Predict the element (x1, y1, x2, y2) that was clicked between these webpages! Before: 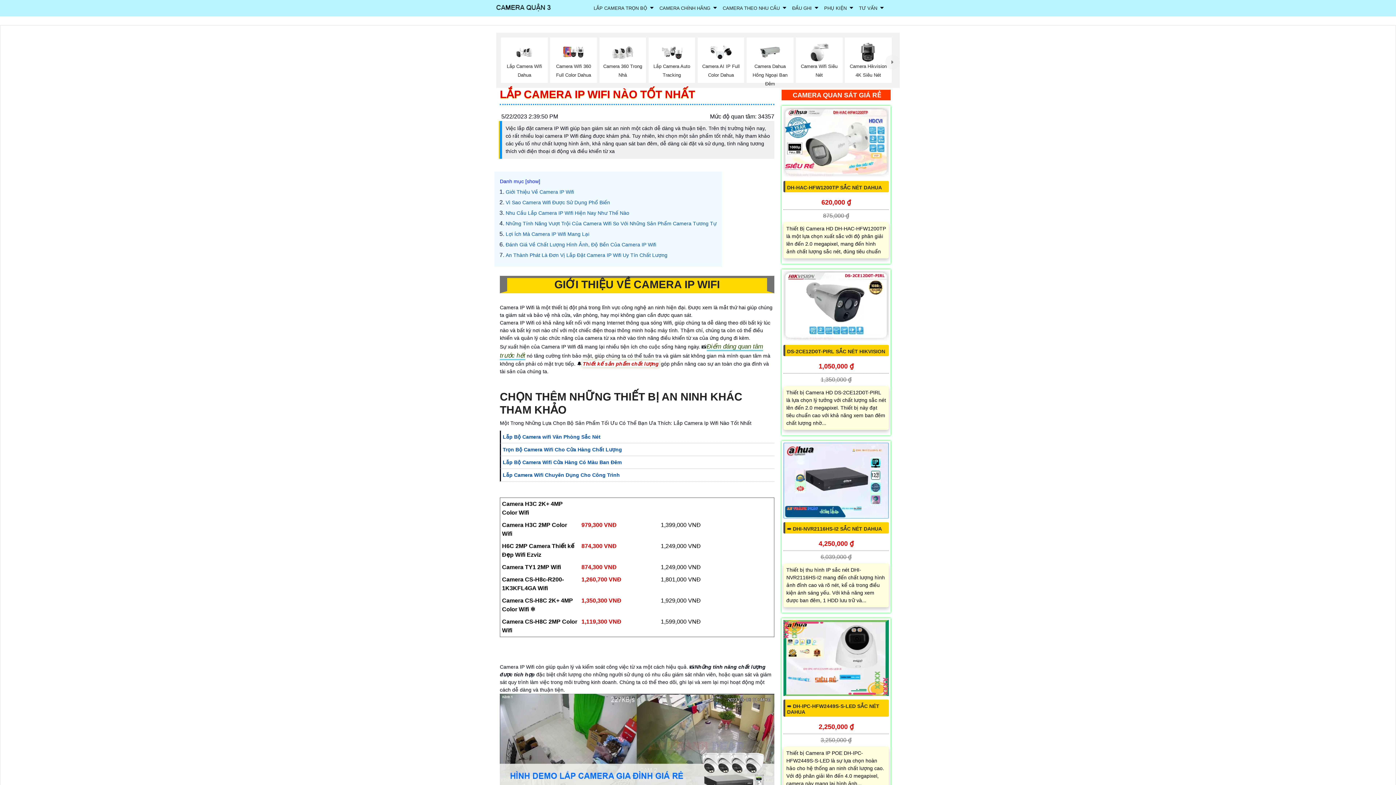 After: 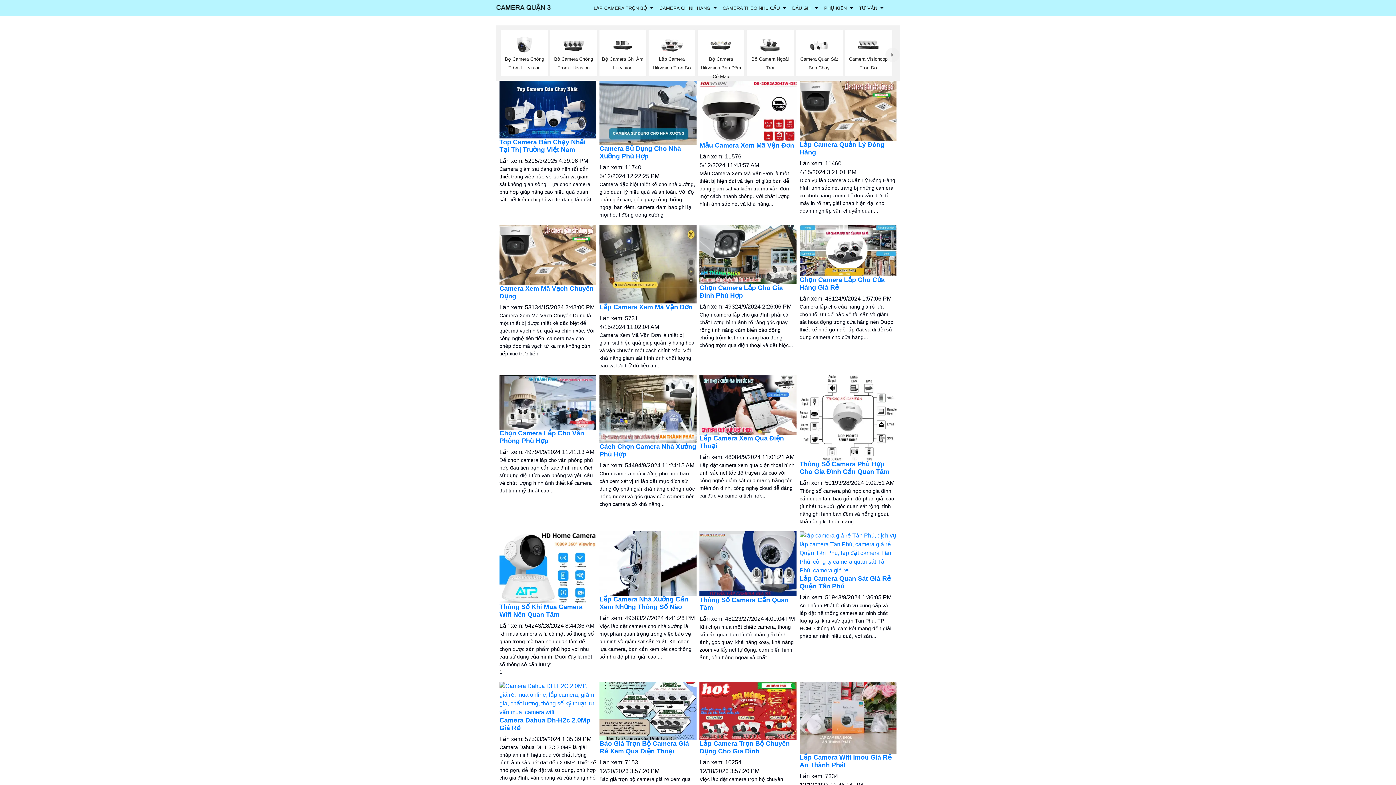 Action: bbox: (856, 1, 880, 14) label: TƯ VẤN